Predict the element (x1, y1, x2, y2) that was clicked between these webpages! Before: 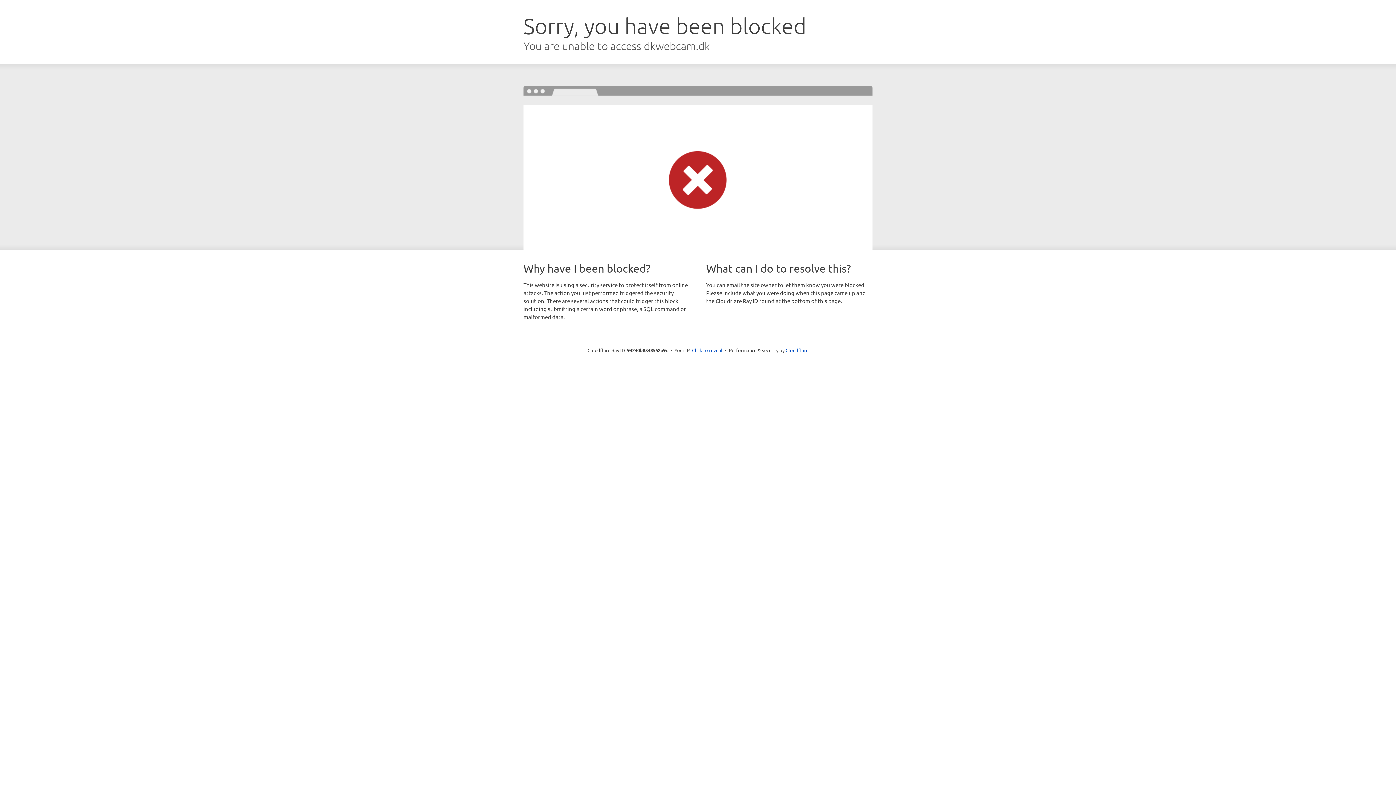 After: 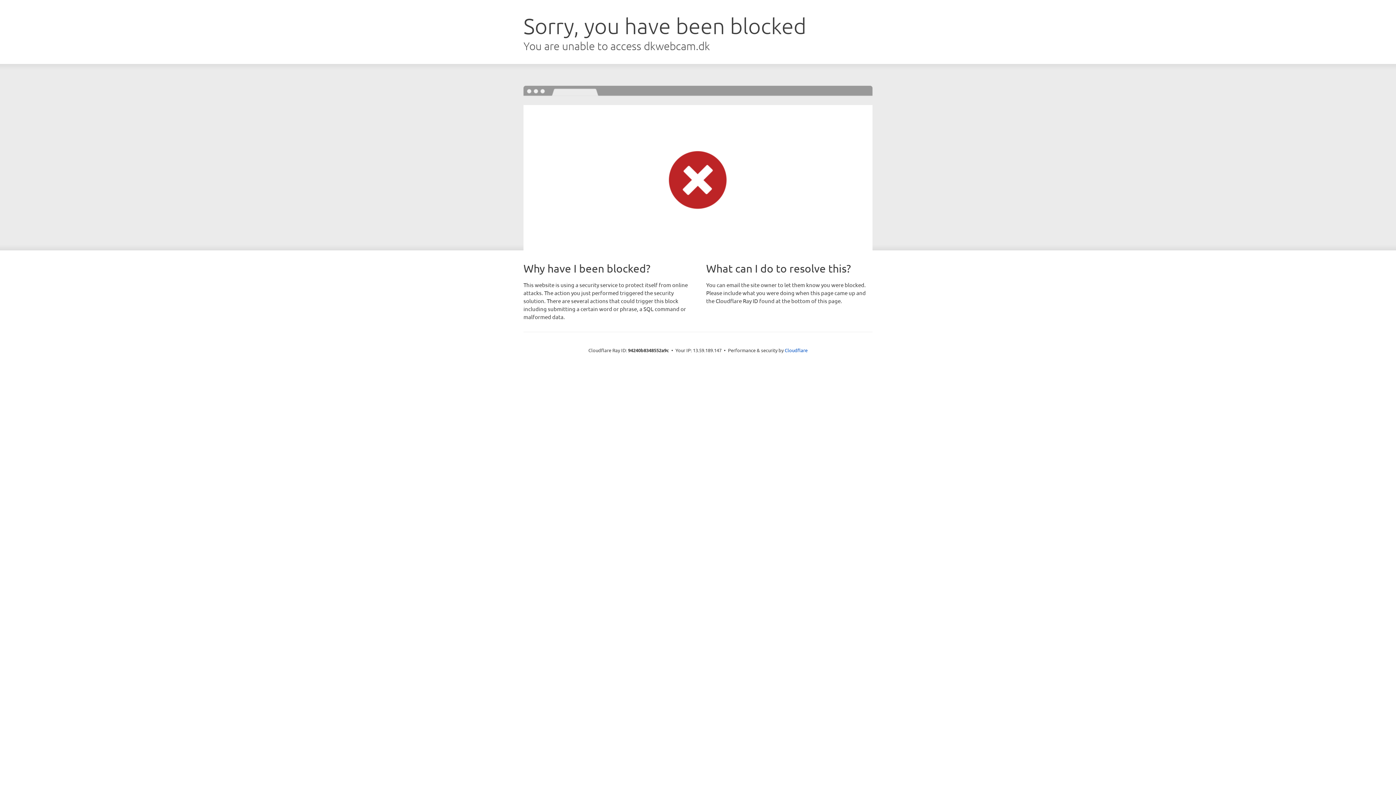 Action: label: Click to reveal bbox: (692, 346, 722, 353)